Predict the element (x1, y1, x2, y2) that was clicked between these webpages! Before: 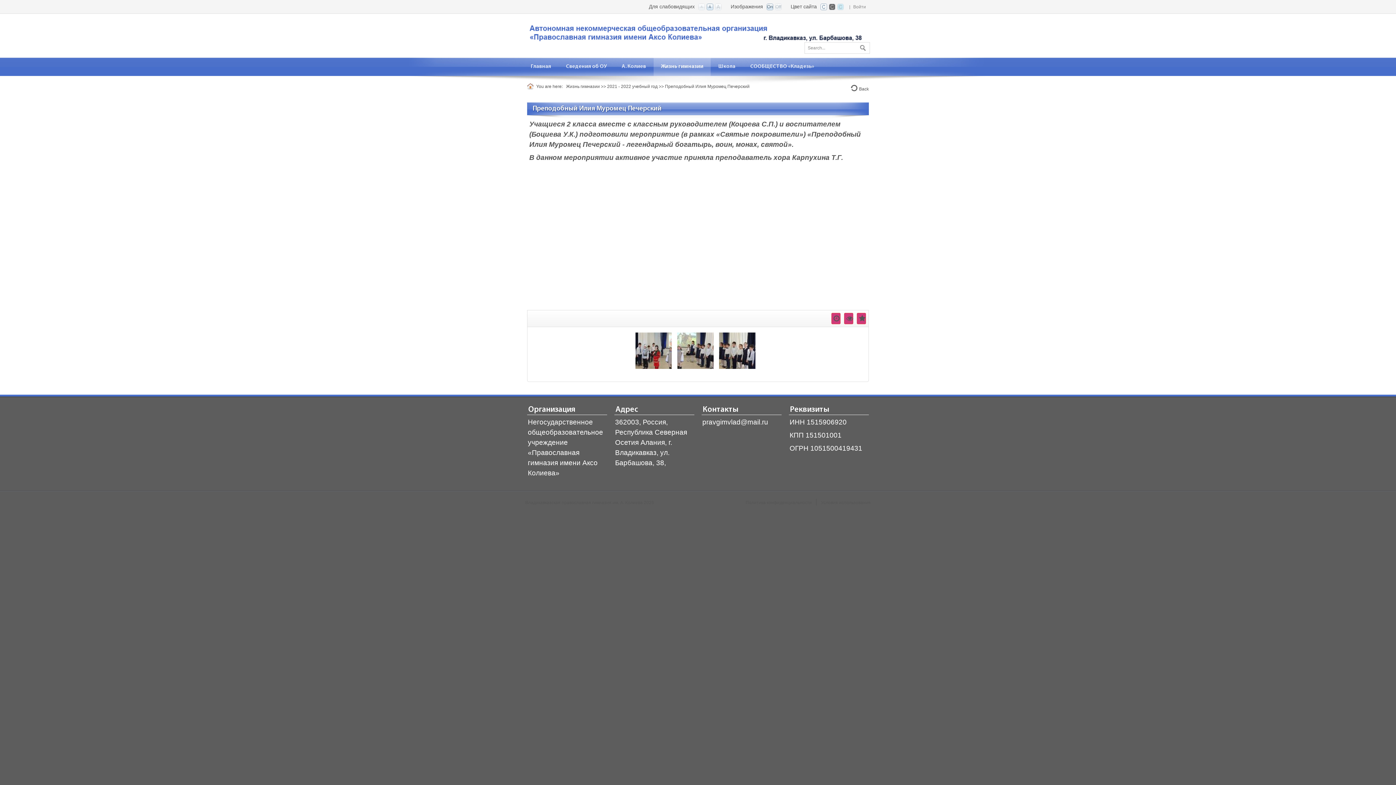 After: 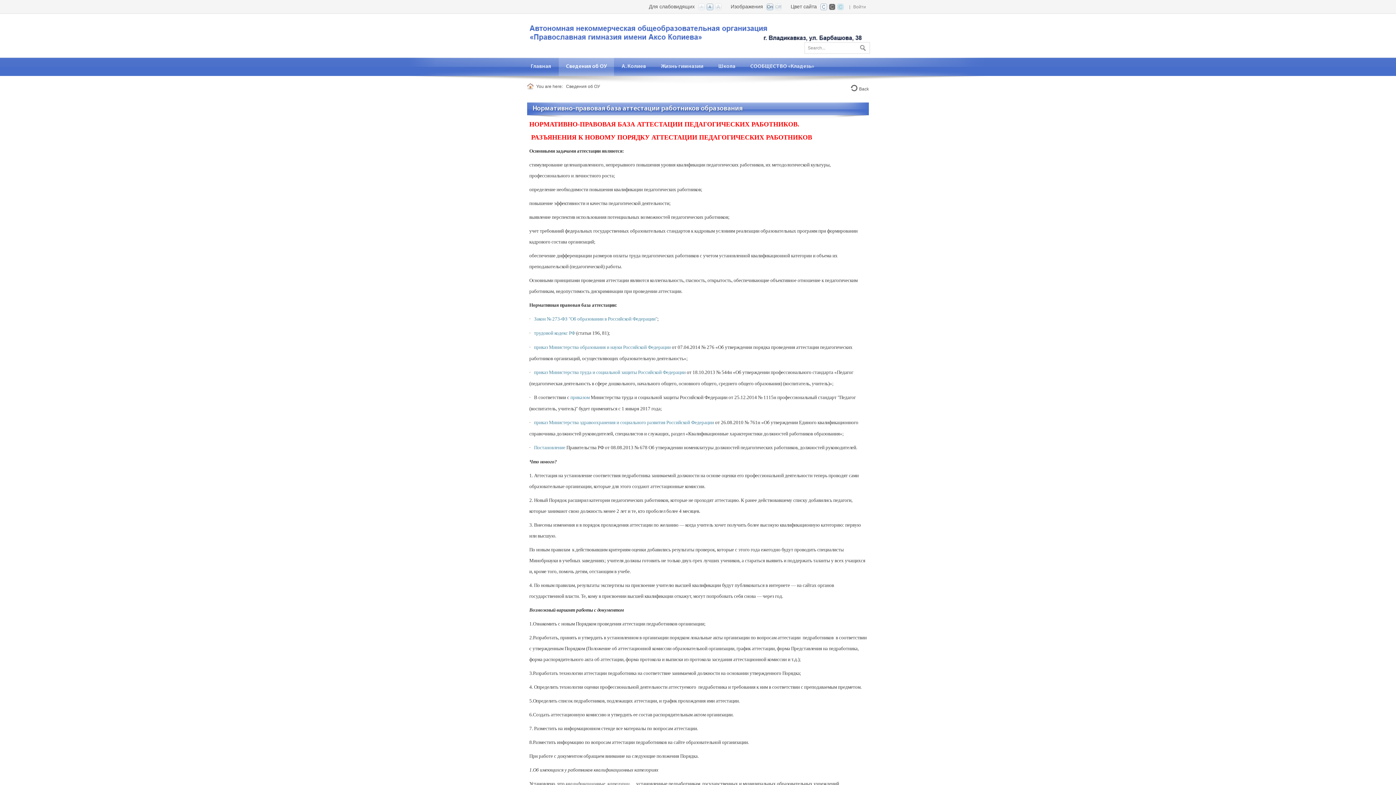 Action: bbox: (558, 57, 614, 76) label: Сведения об ОУ